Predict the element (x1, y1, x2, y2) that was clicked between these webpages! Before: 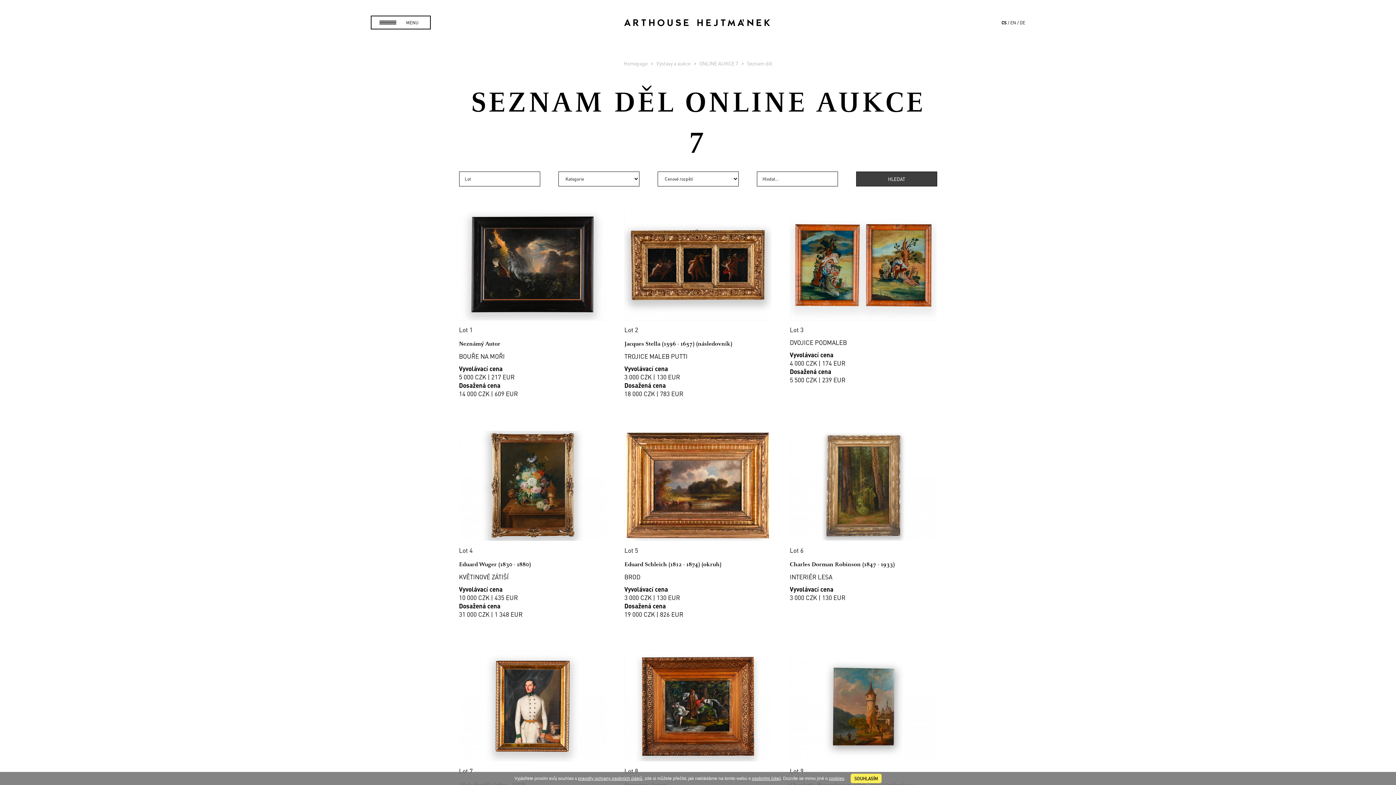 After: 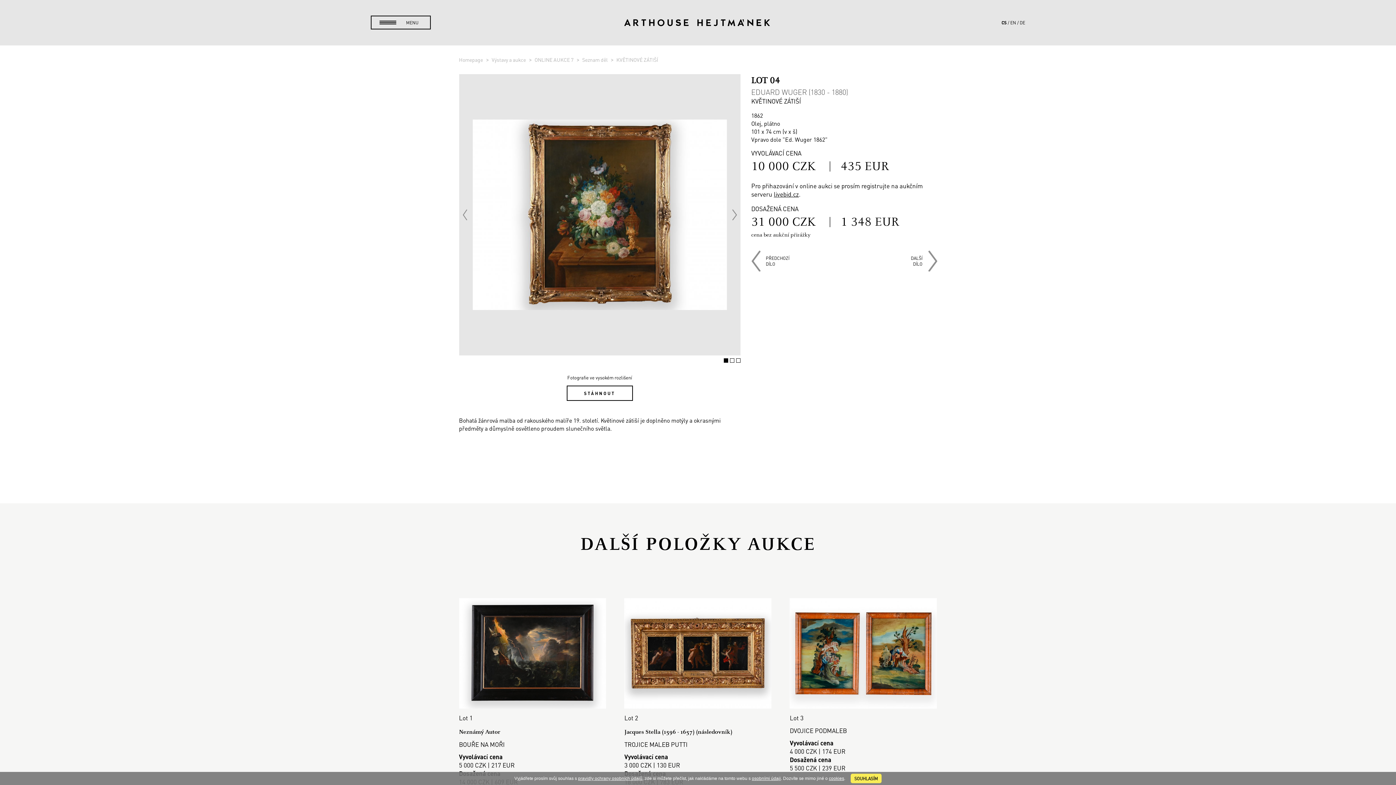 Action: bbox: (459, 430, 606, 618) label: Lot 4
Eduard Wuger (1830 - 1880)
KVĚTINOVÉ ZÁTIŠÍ
Vyvolávací cena
10 000 CZK | 435 EUR
Dosažená cena
31 000 CZK | 1 348 EUR